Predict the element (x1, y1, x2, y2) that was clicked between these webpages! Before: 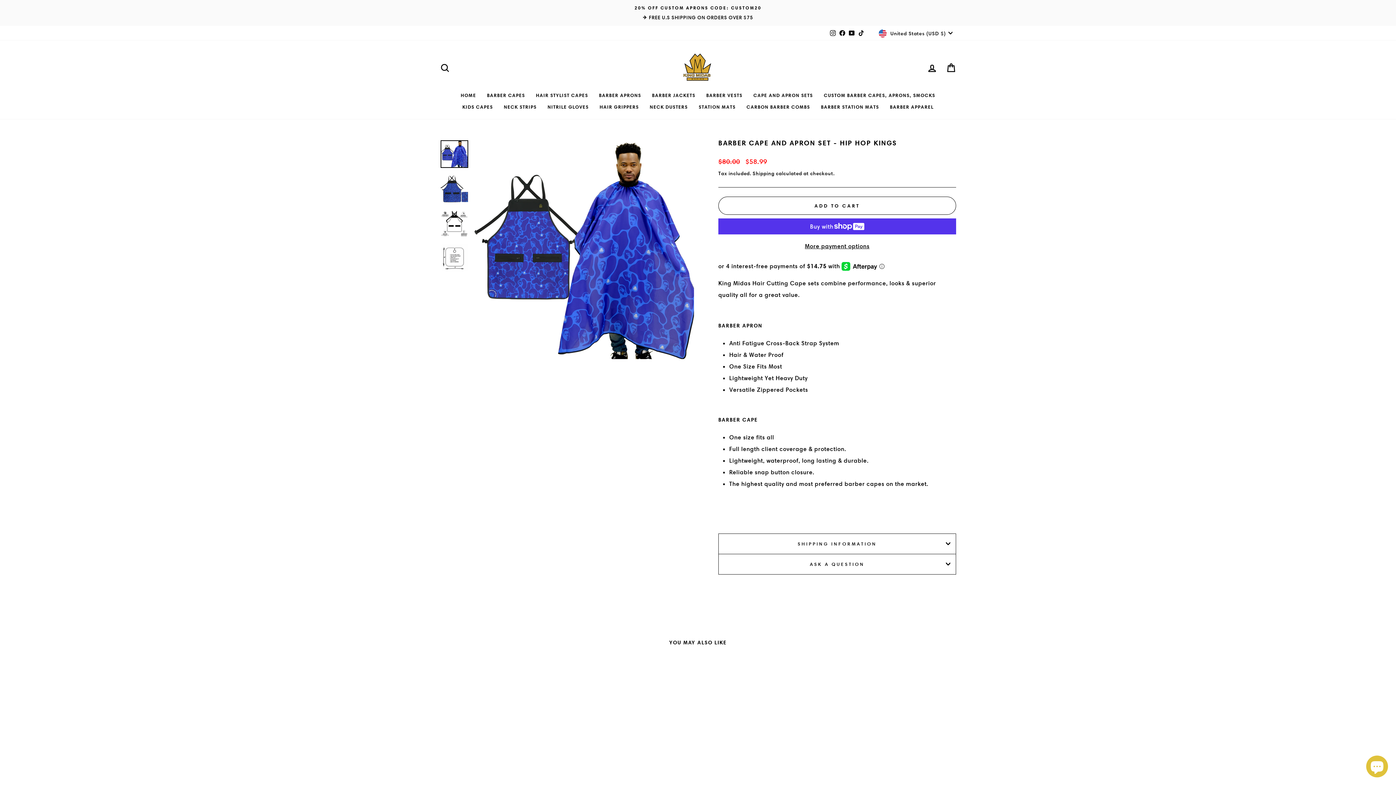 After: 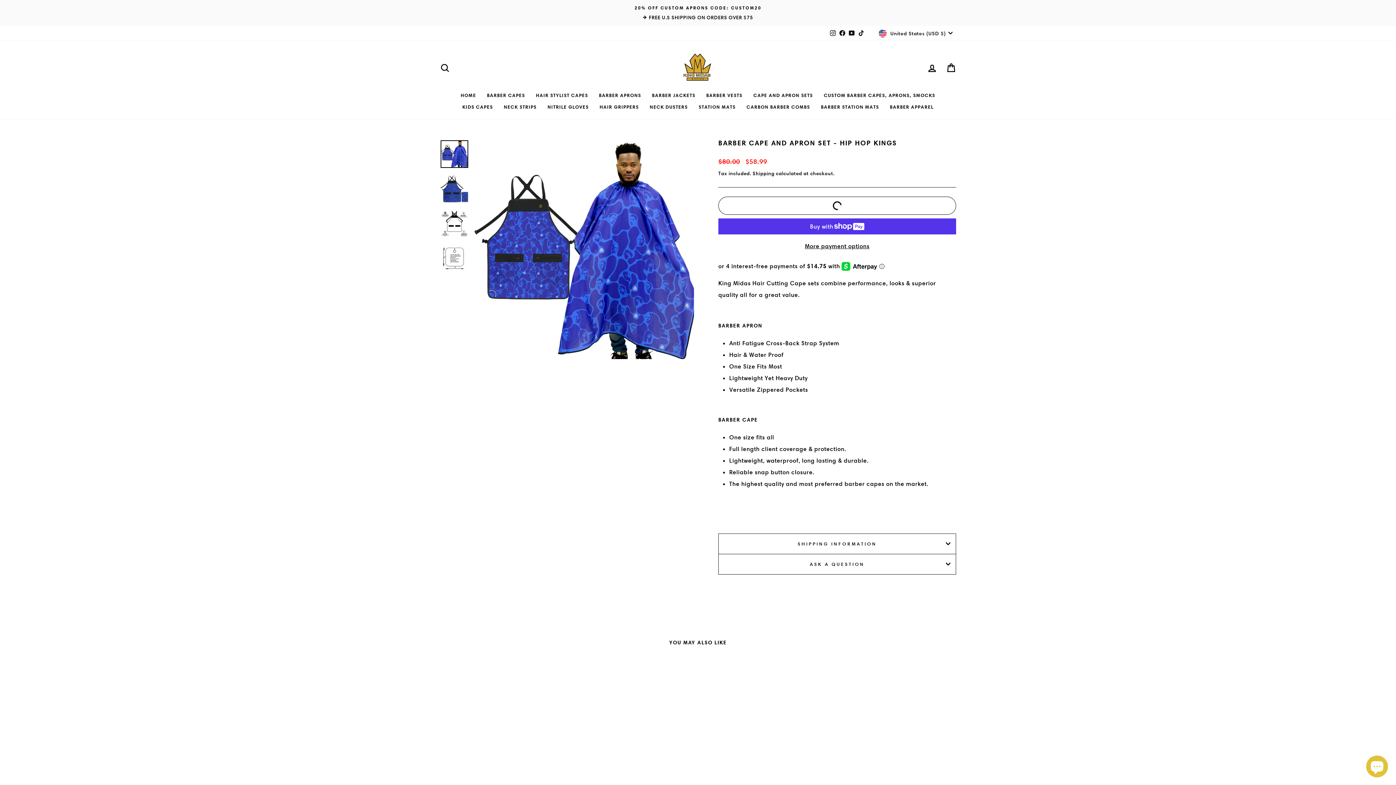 Action: bbox: (718, 196, 956, 214) label: ADD TO CART